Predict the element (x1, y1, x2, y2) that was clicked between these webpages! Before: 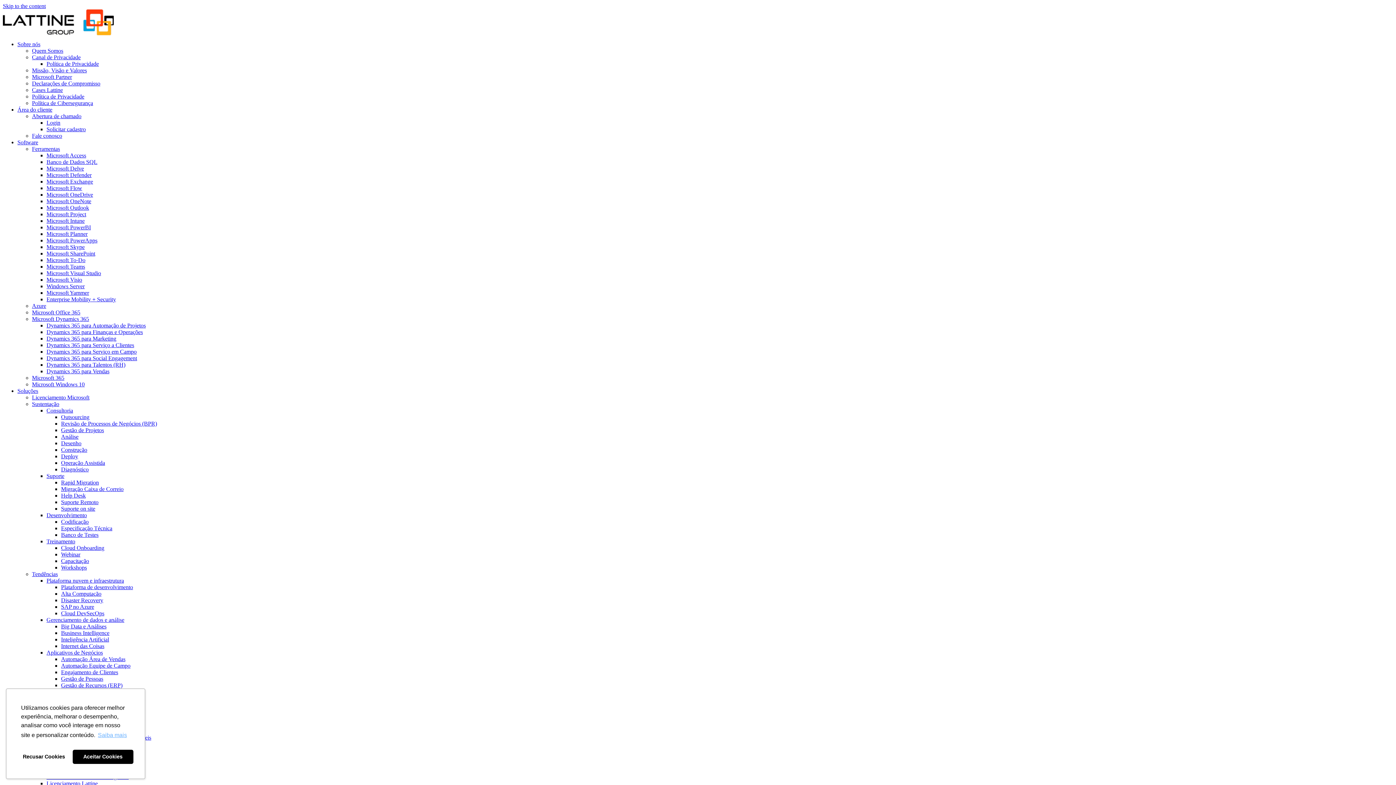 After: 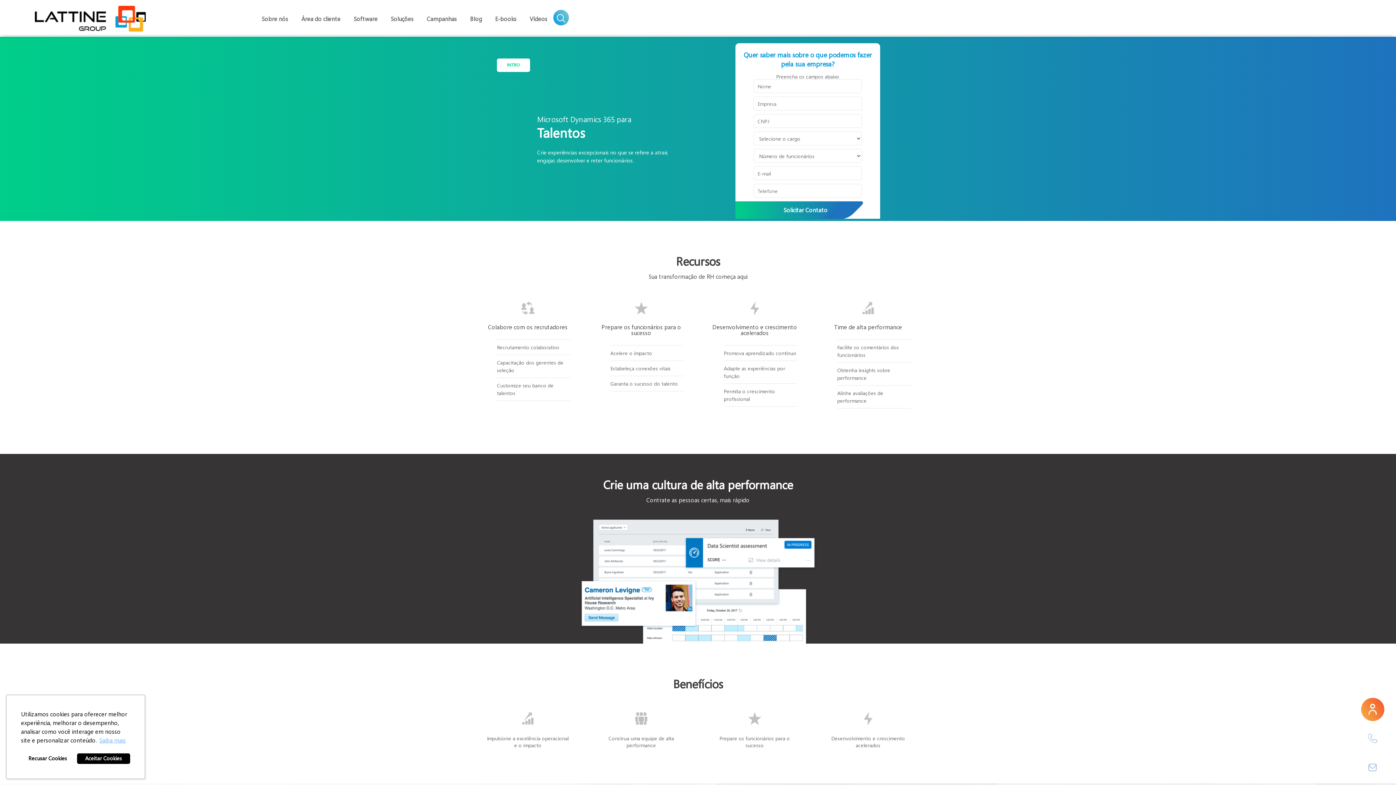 Action: label: Dynamics 365 para Talentos (RH) bbox: (46, 361, 125, 368)